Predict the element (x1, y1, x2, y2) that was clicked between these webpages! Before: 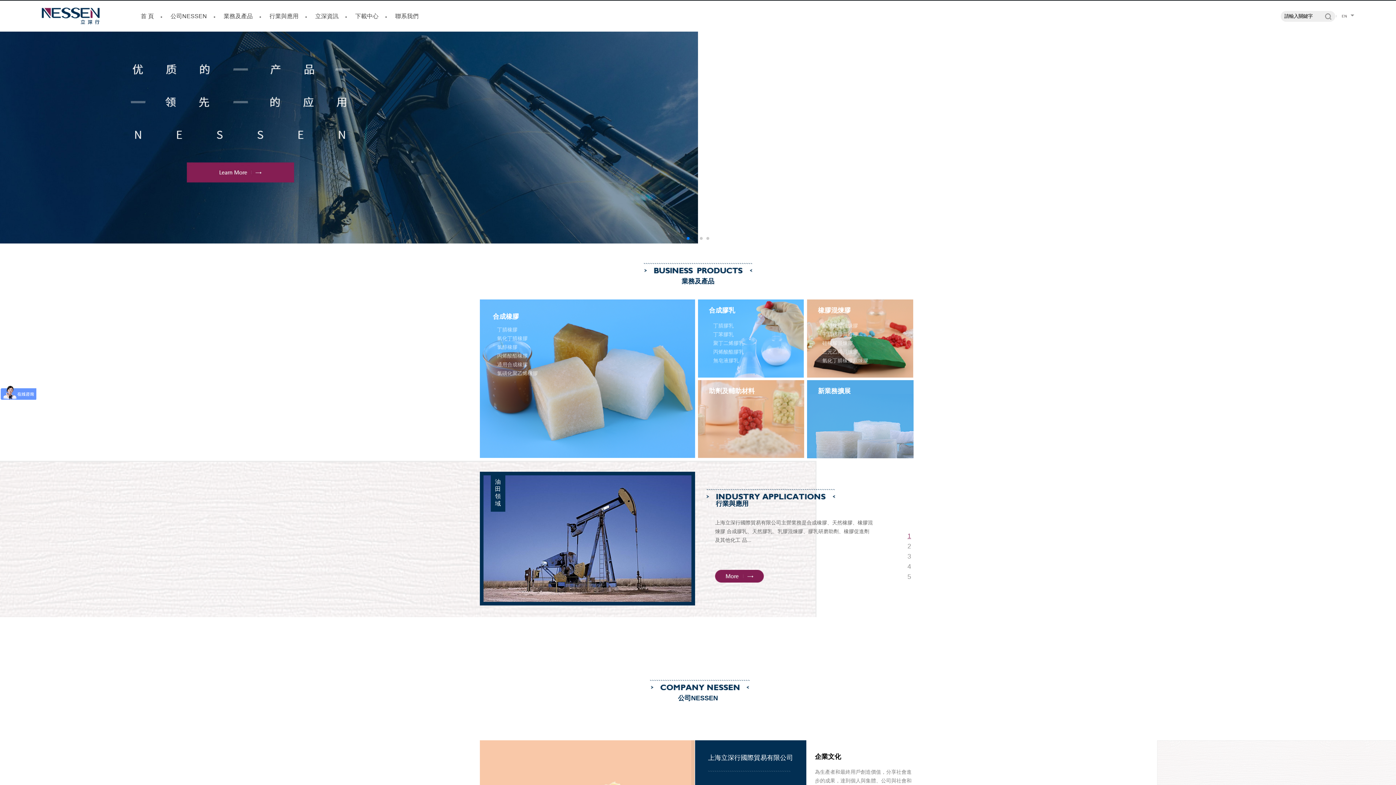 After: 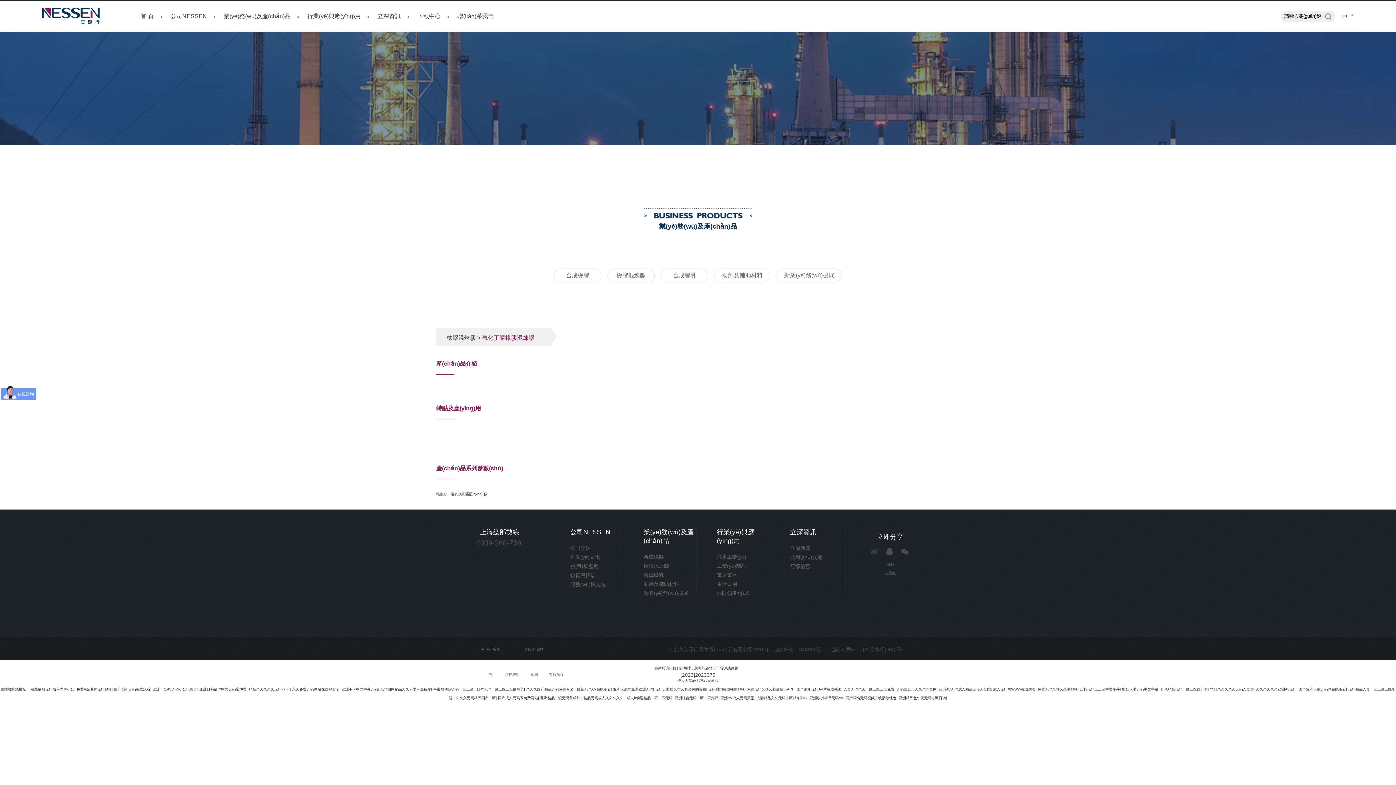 Action: label: 氫化丁腈橡膠混煉膠 bbox: (822, 357, 868, 363)